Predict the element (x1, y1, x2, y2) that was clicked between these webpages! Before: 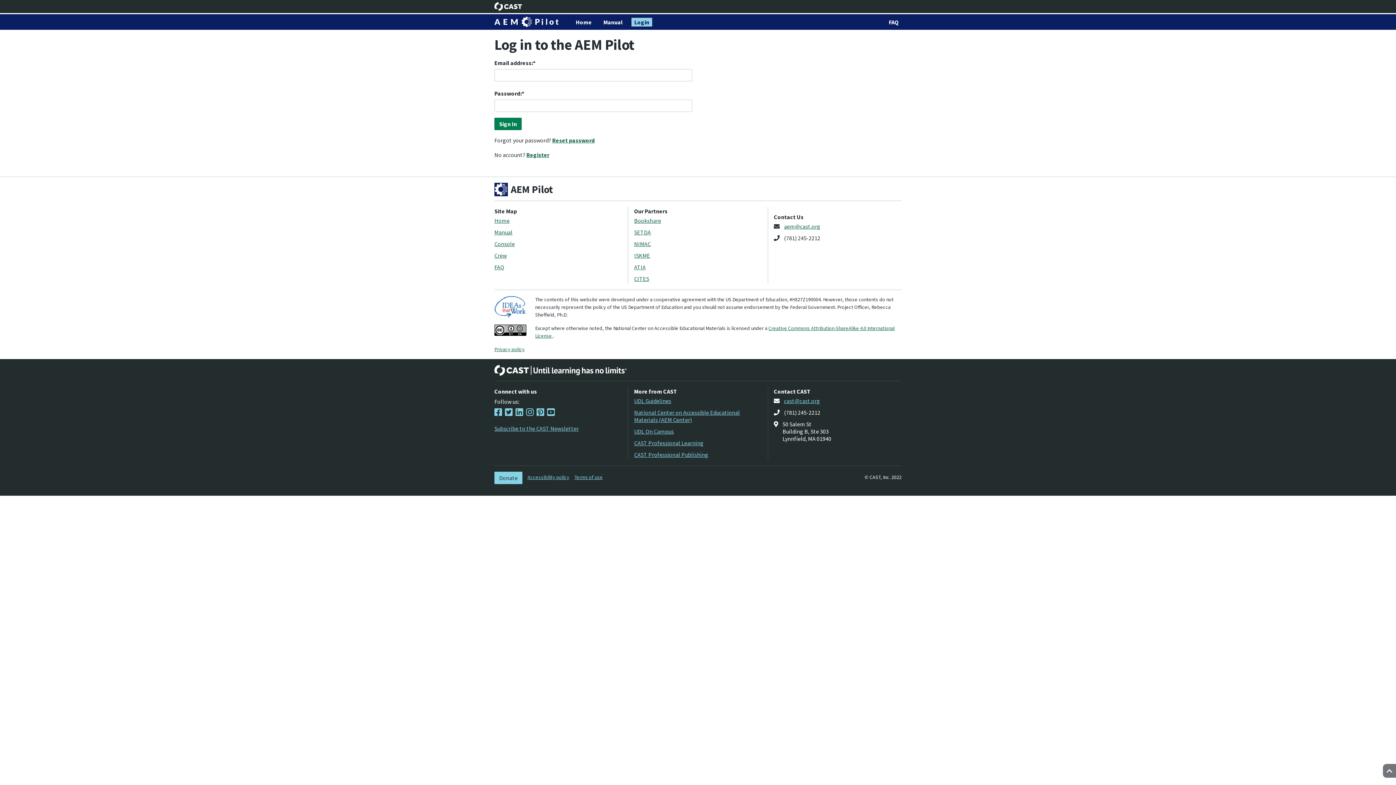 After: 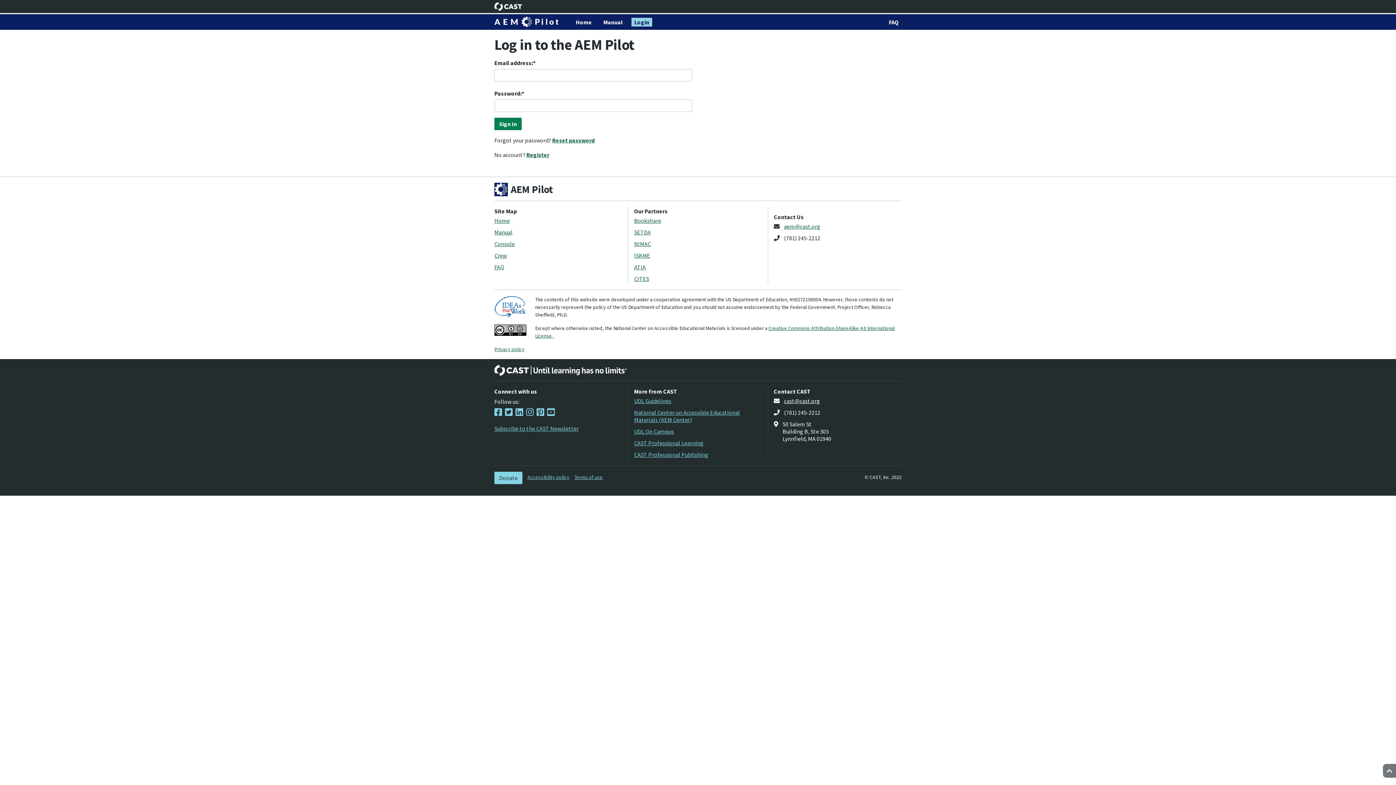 Action: bbox: (784, 397, 820, 404) label: cast@cast.org